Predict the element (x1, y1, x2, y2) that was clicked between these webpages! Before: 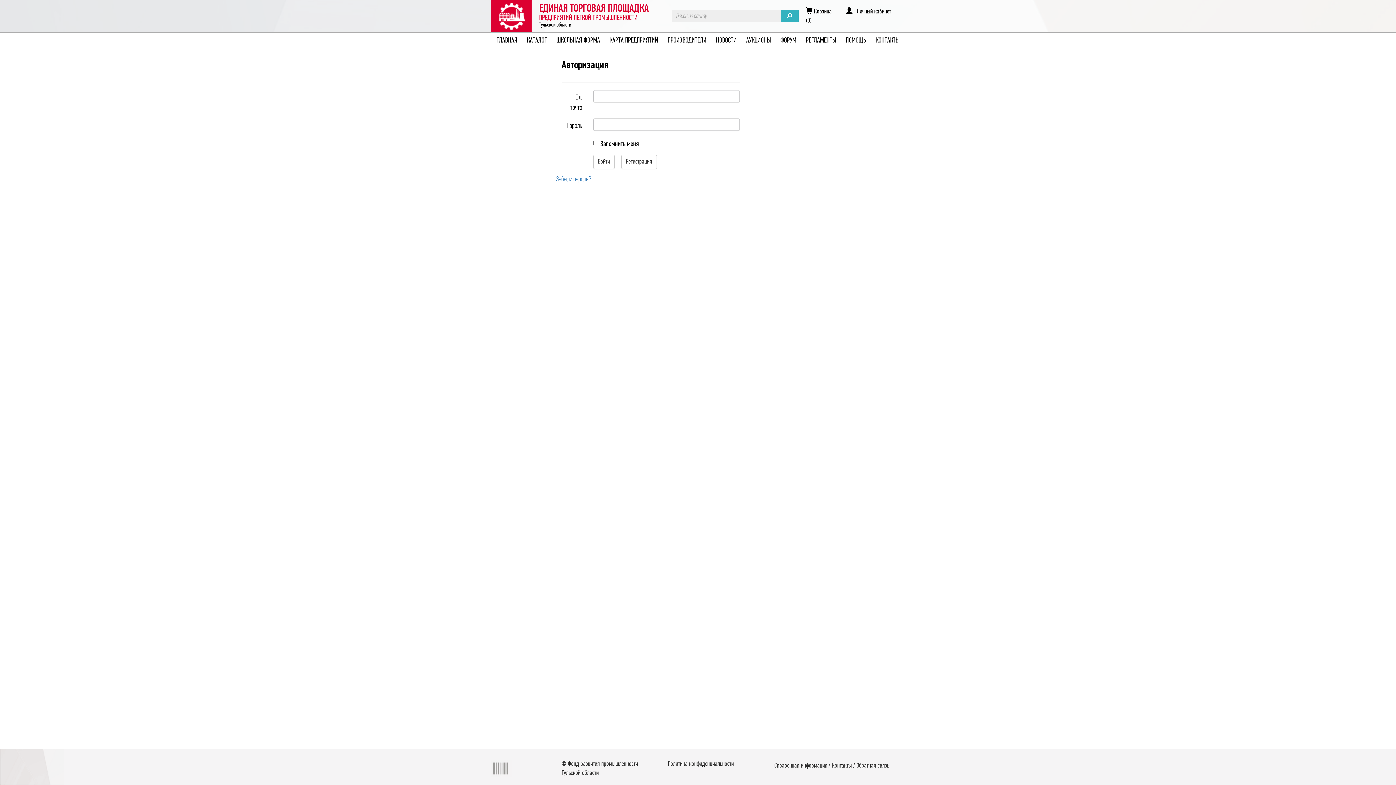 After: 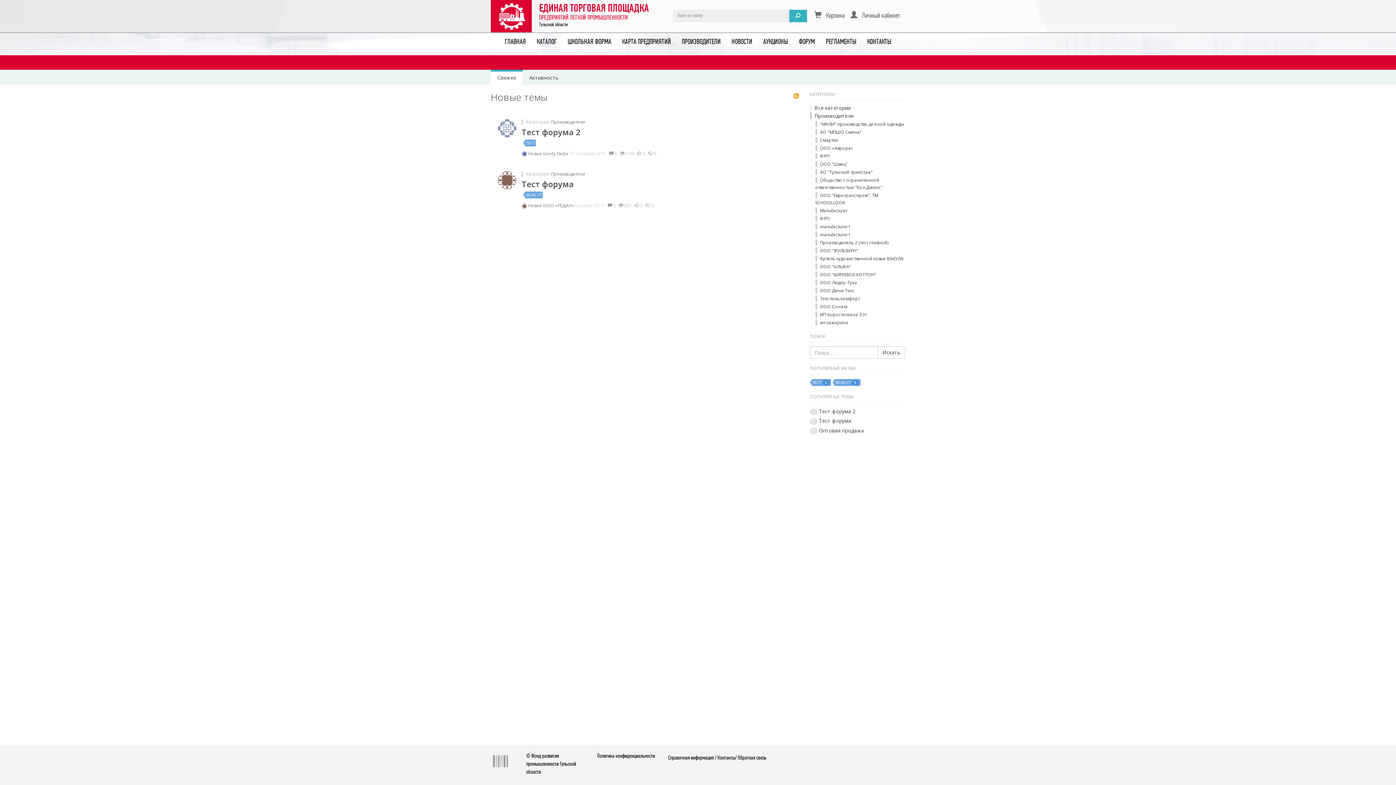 Action: bbox: (775, 33, 801, 48) label: ФОРУМ